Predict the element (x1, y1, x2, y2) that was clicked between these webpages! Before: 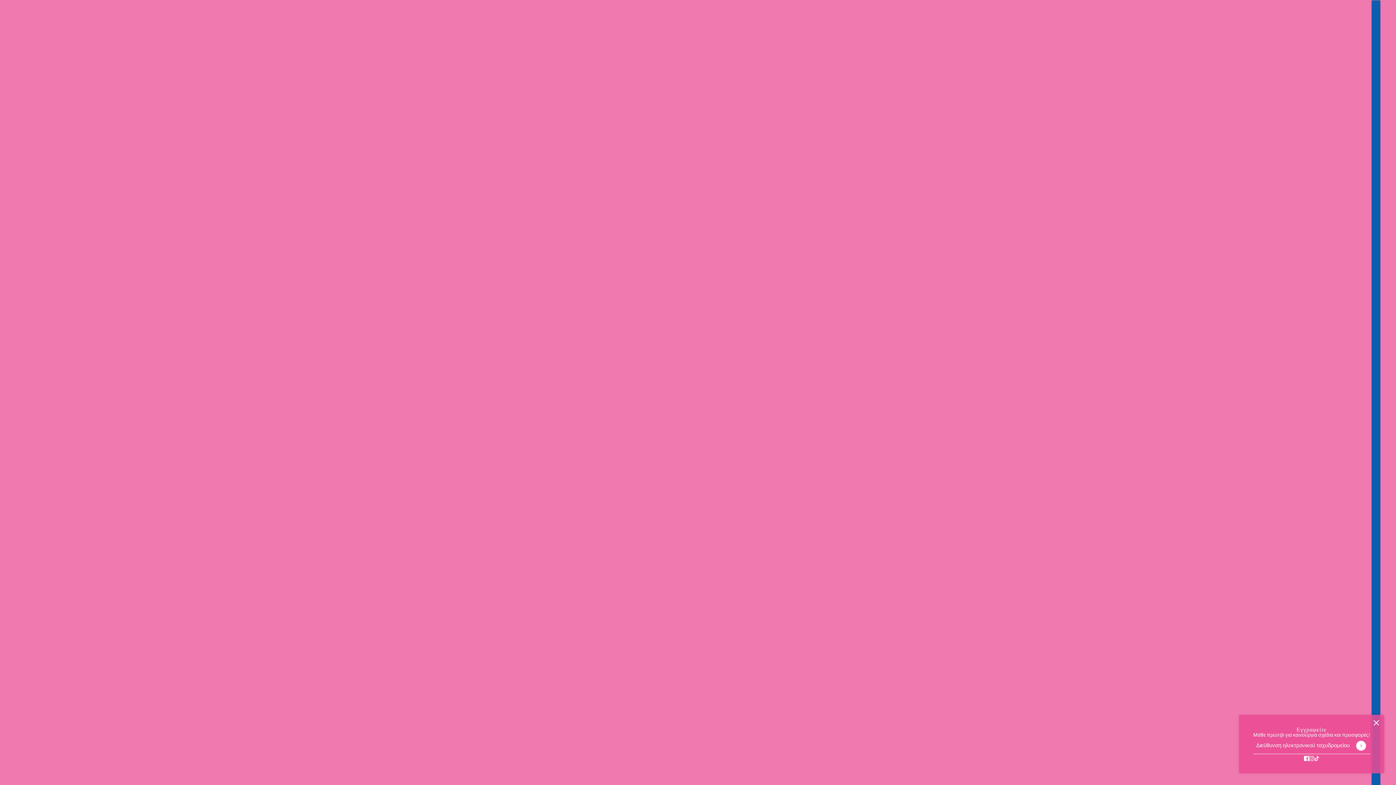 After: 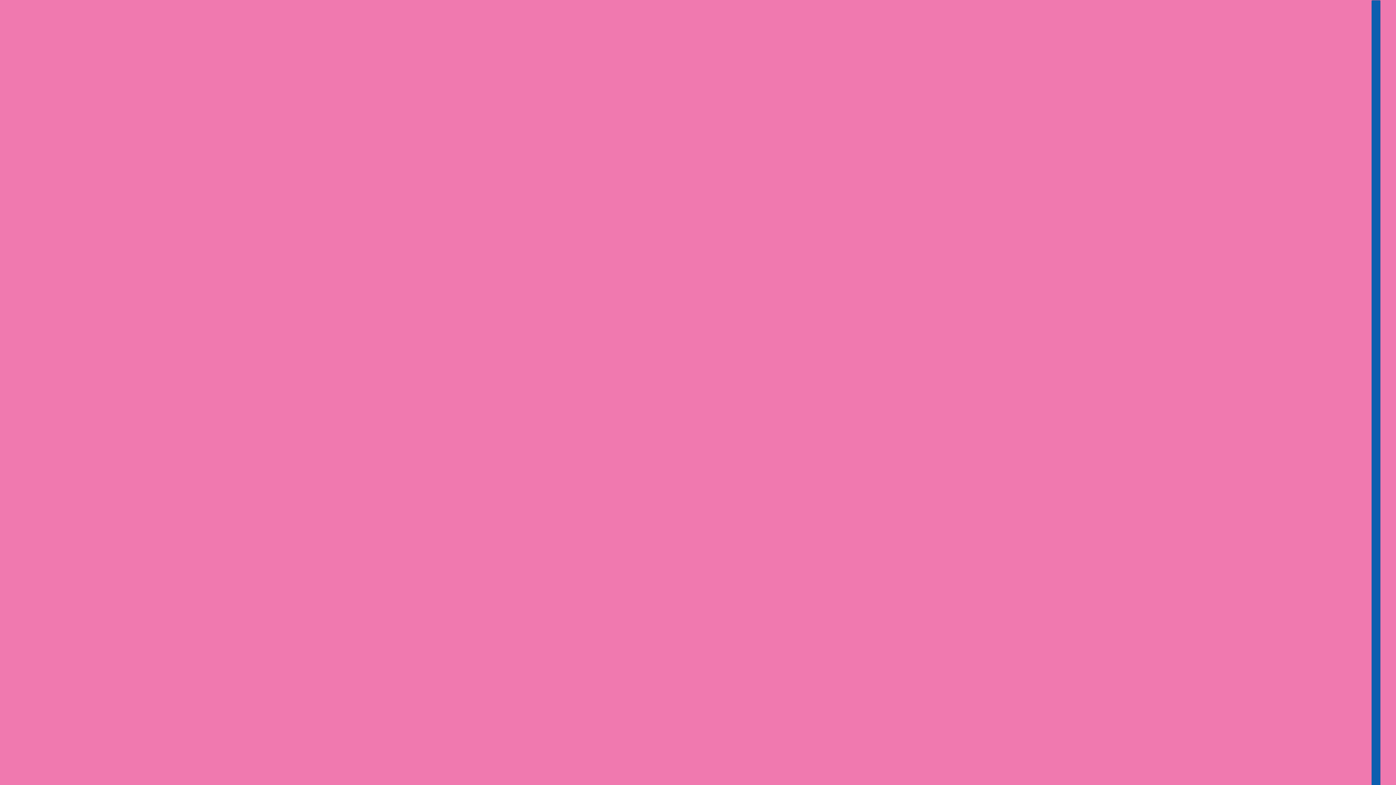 Action: bbox: (1373, 719, 1380, 726) label: κλειστό